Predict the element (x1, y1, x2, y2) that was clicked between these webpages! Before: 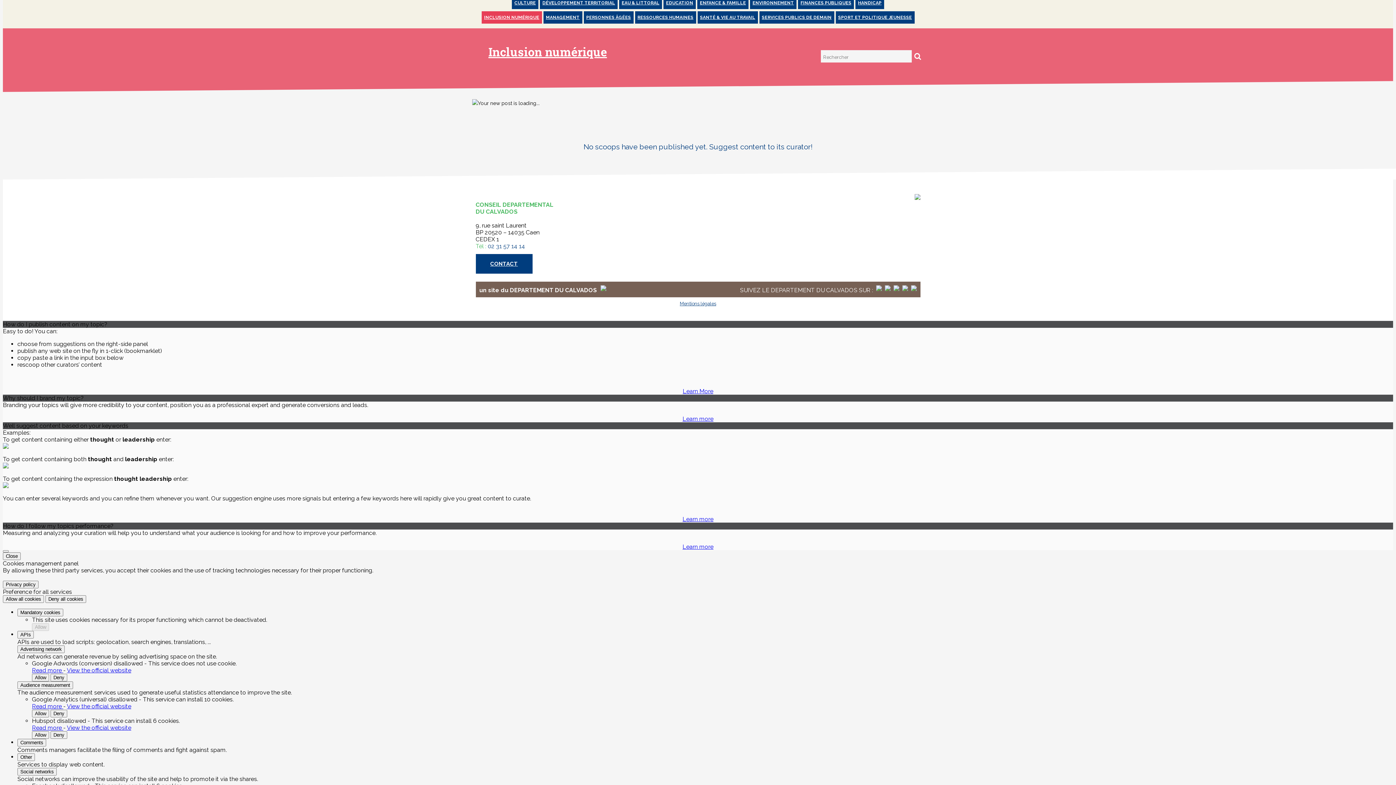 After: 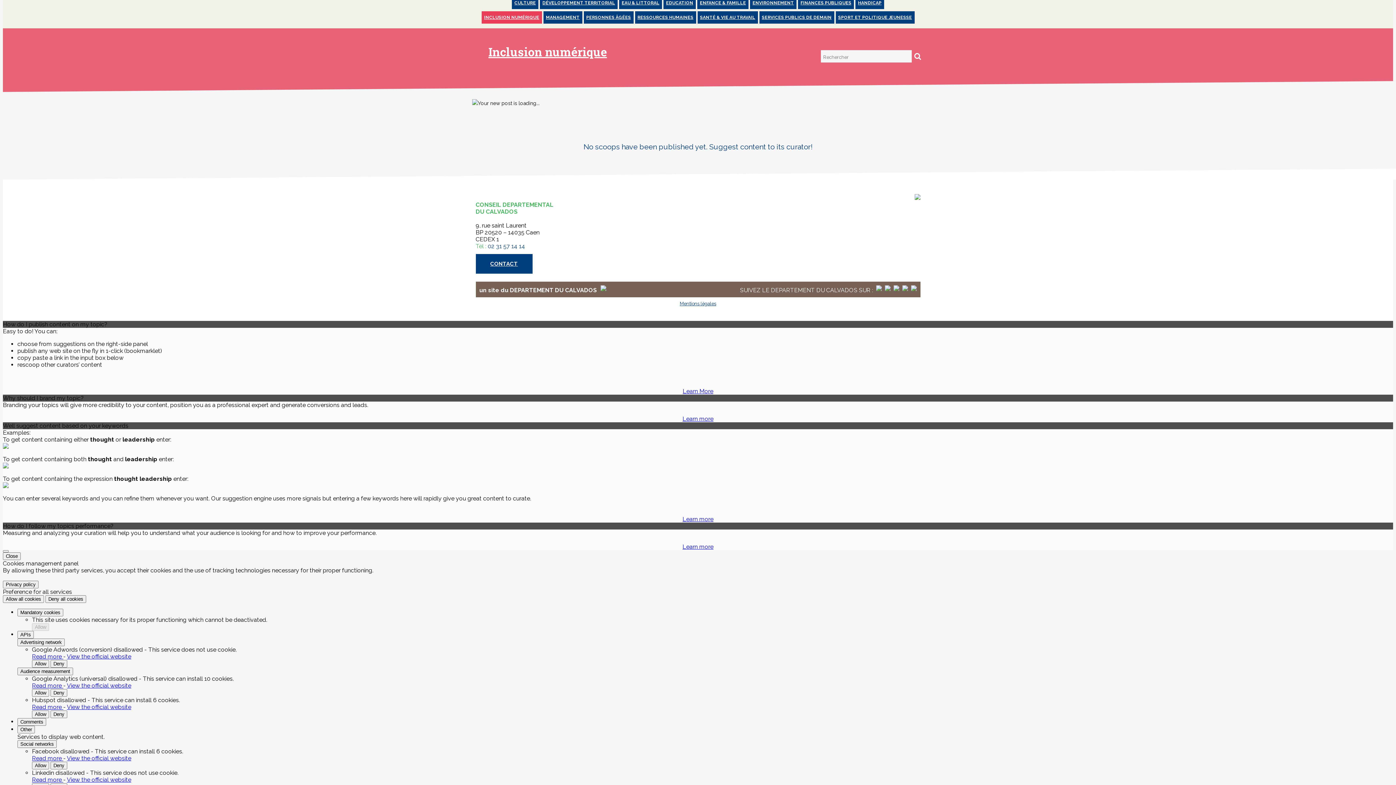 Action: bbox: (17, 753, 34, 761) label: Other